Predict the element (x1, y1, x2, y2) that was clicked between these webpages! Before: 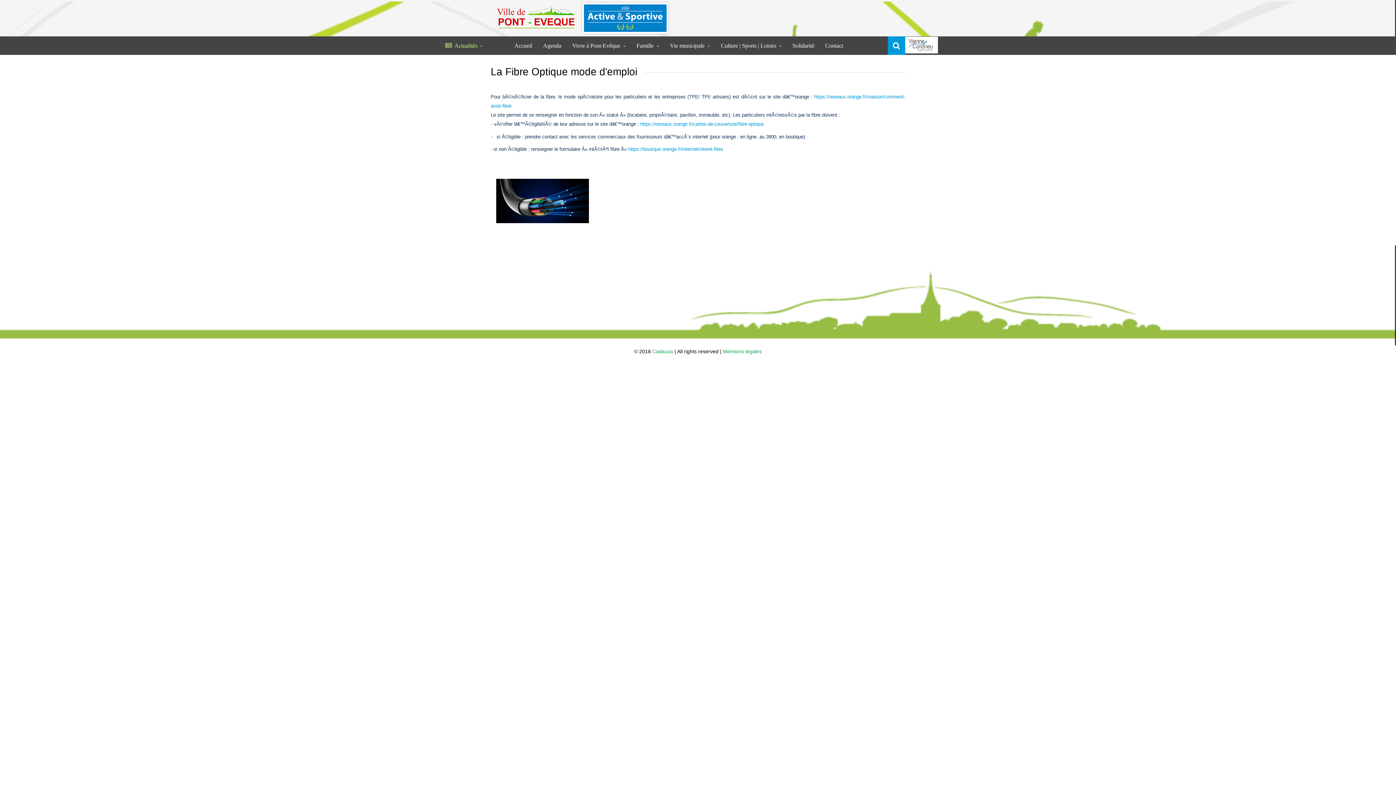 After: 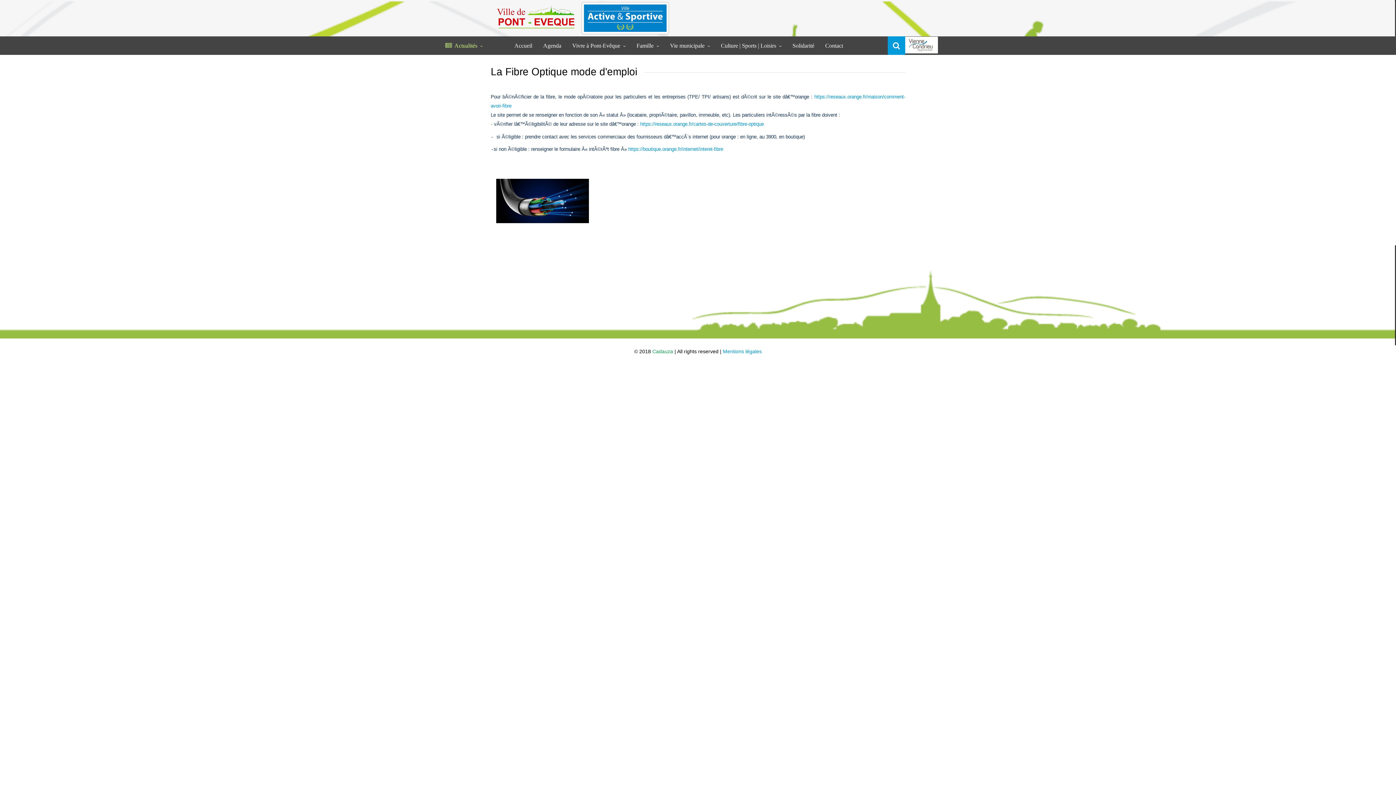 Action: label: Mentions légales bbox: (723, 348, 762, 354)